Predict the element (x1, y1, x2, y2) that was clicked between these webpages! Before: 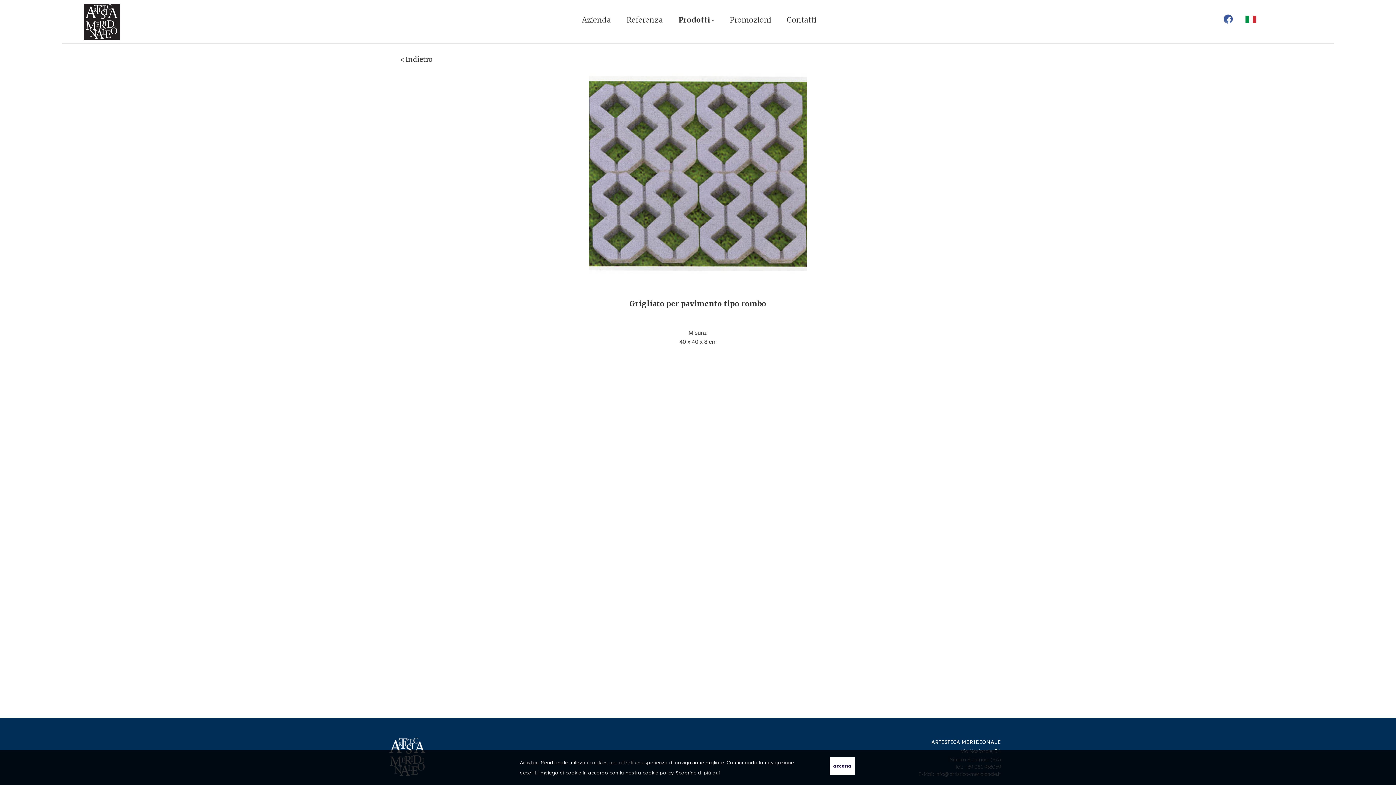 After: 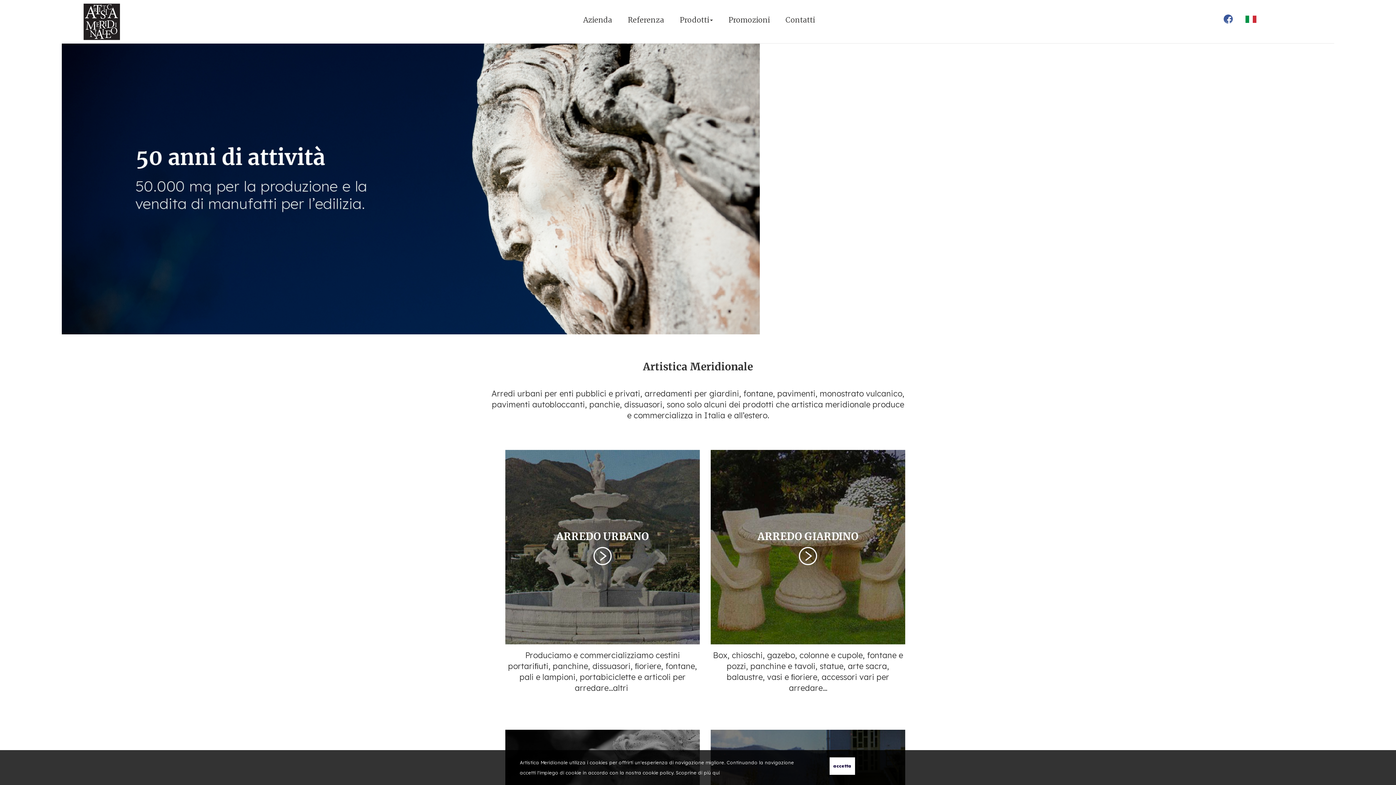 Action: bbox: (83, 16, 120, 25)